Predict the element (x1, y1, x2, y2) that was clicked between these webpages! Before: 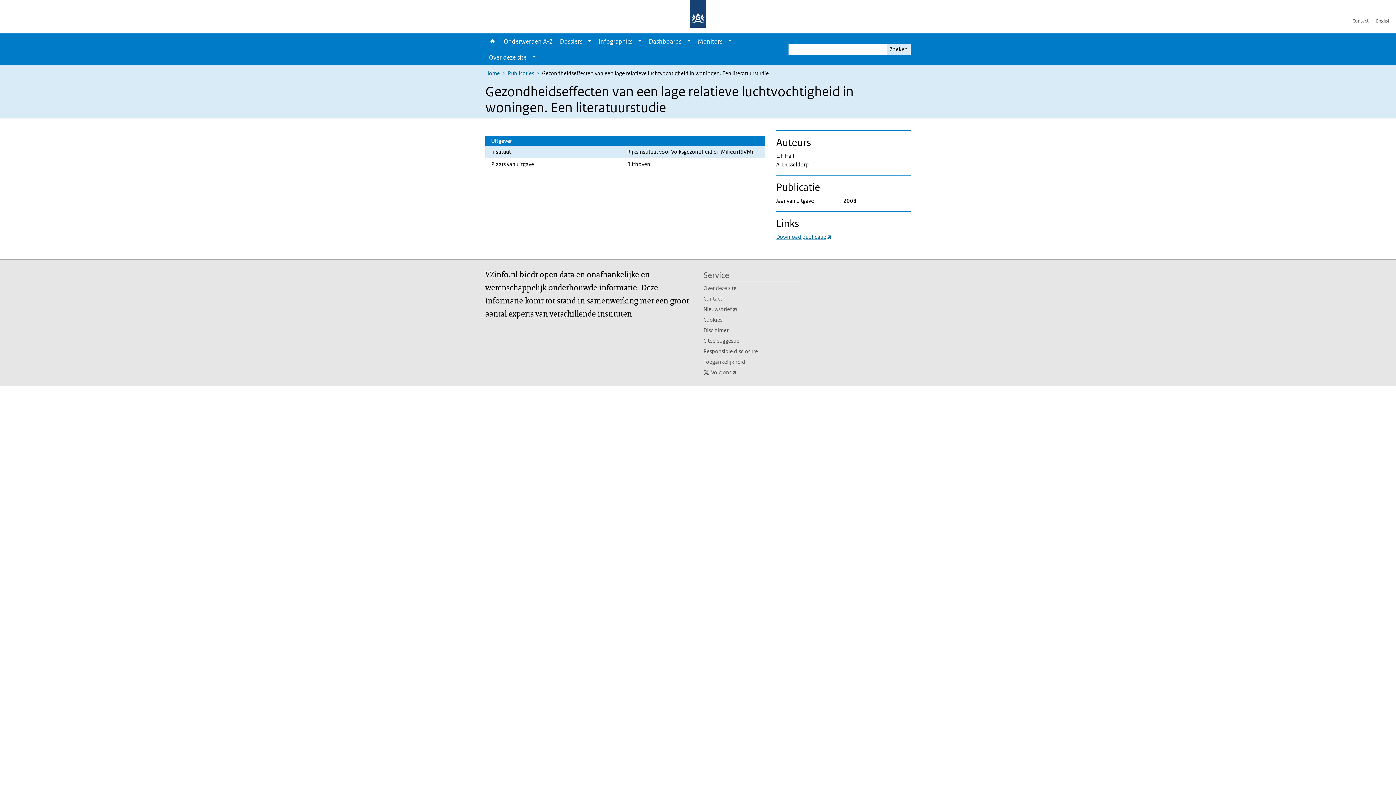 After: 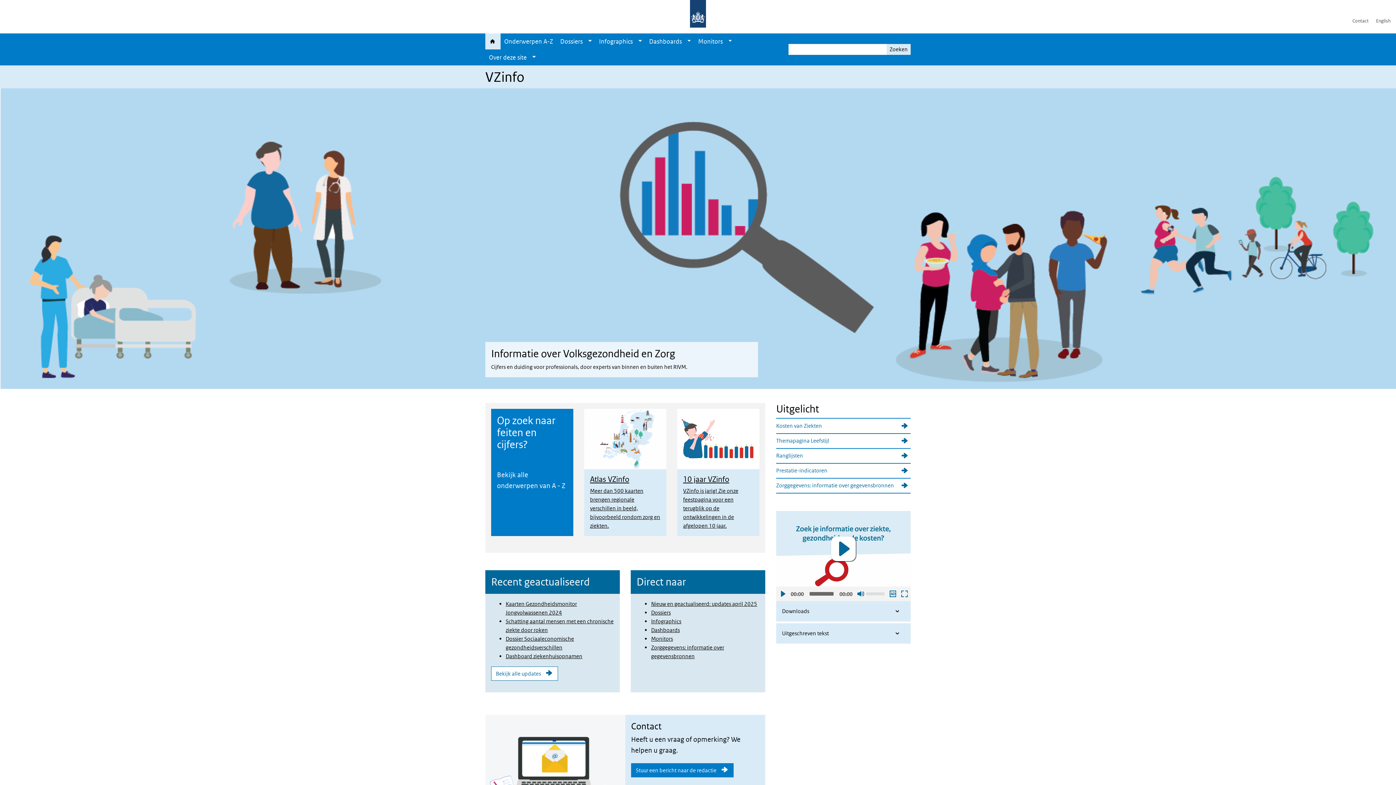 Action: bbox: (690, 0, 706, 27)